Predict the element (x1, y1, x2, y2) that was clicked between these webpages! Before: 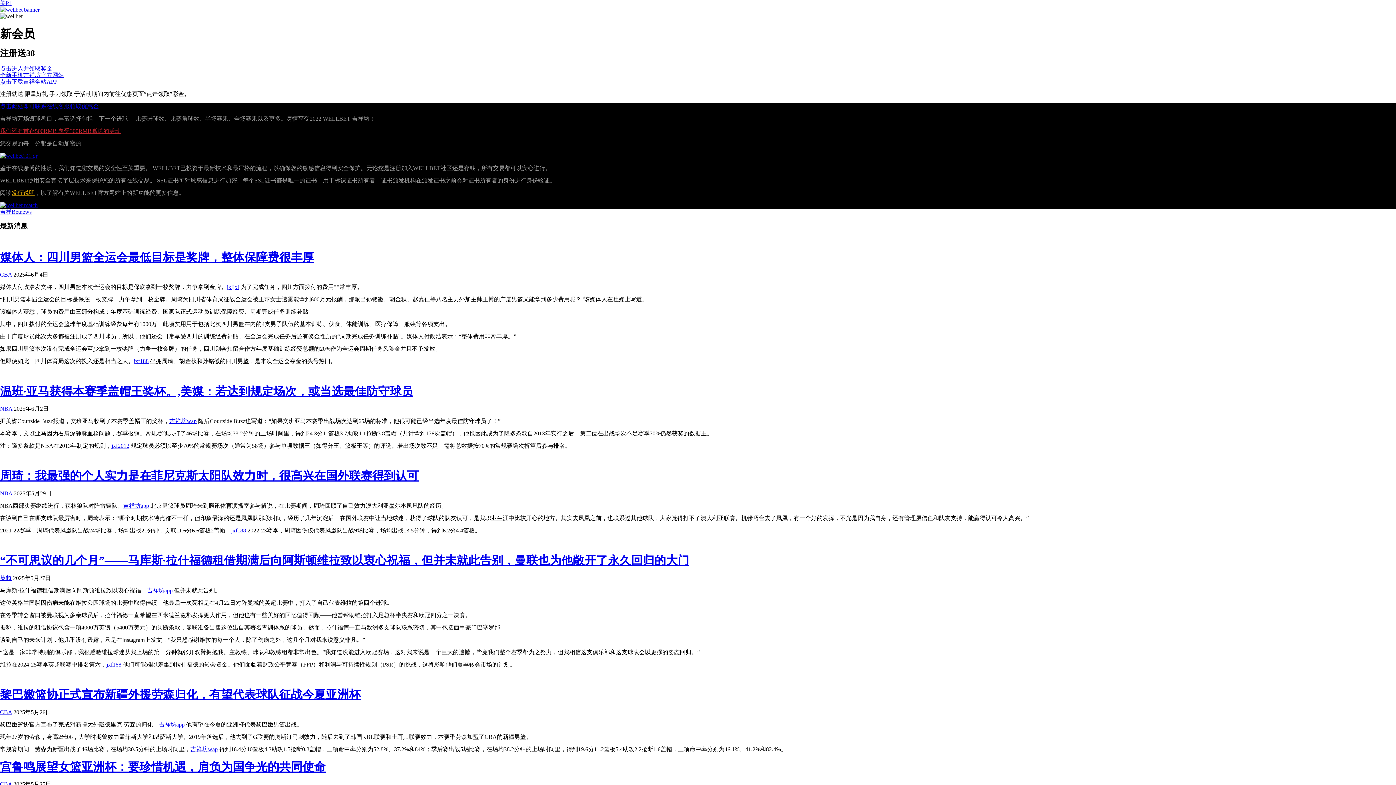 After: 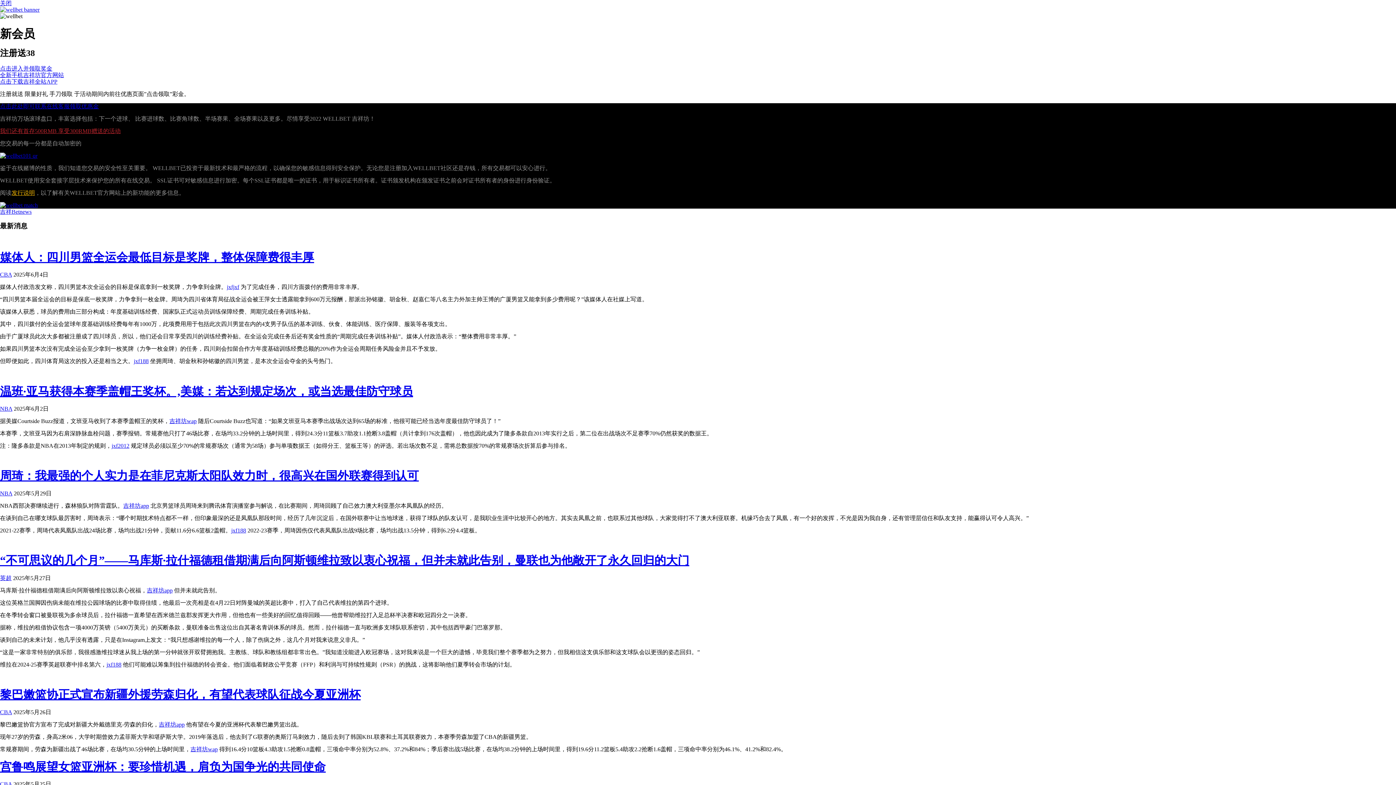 Action: bbox: (0, 127, 120, 134) label: 我们还有首存500RMB 享受300RMB赠送的活动